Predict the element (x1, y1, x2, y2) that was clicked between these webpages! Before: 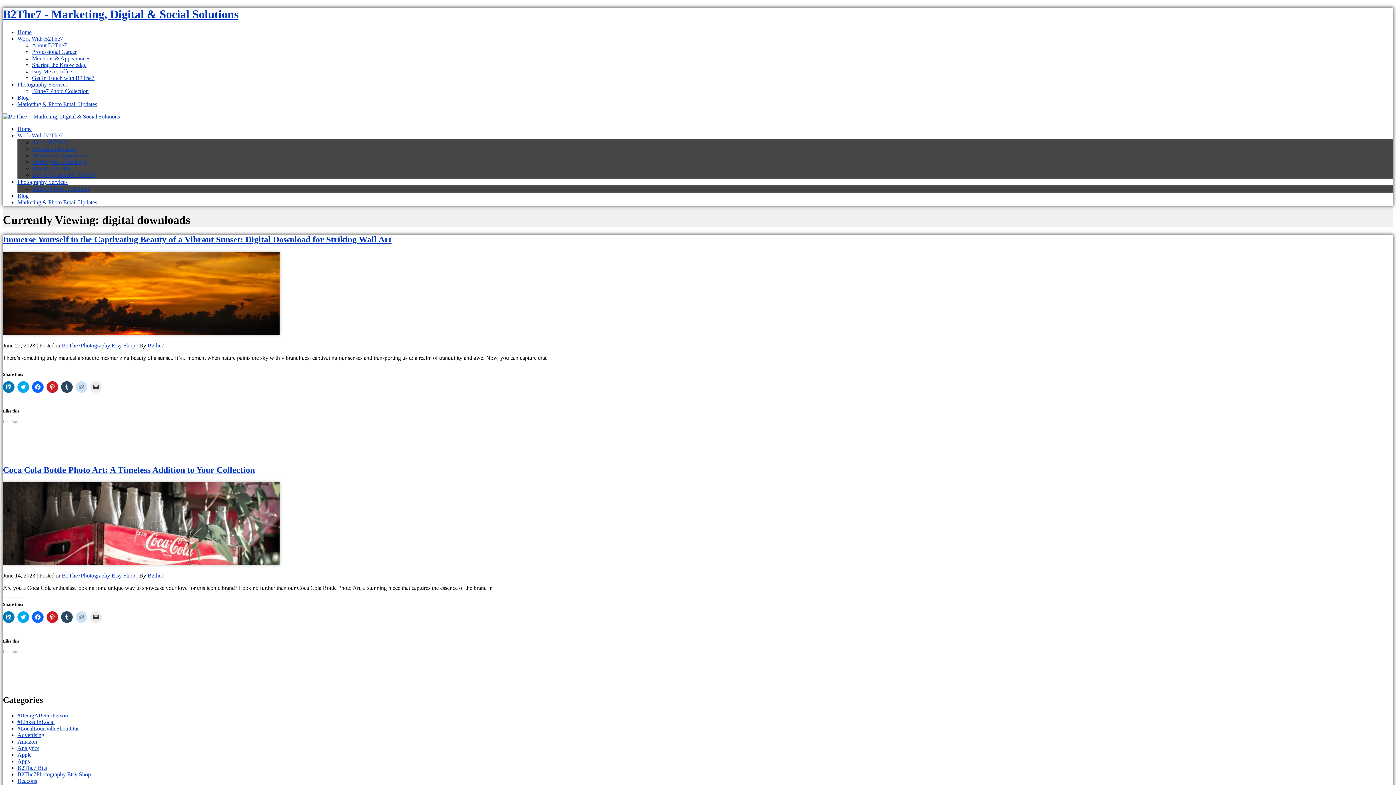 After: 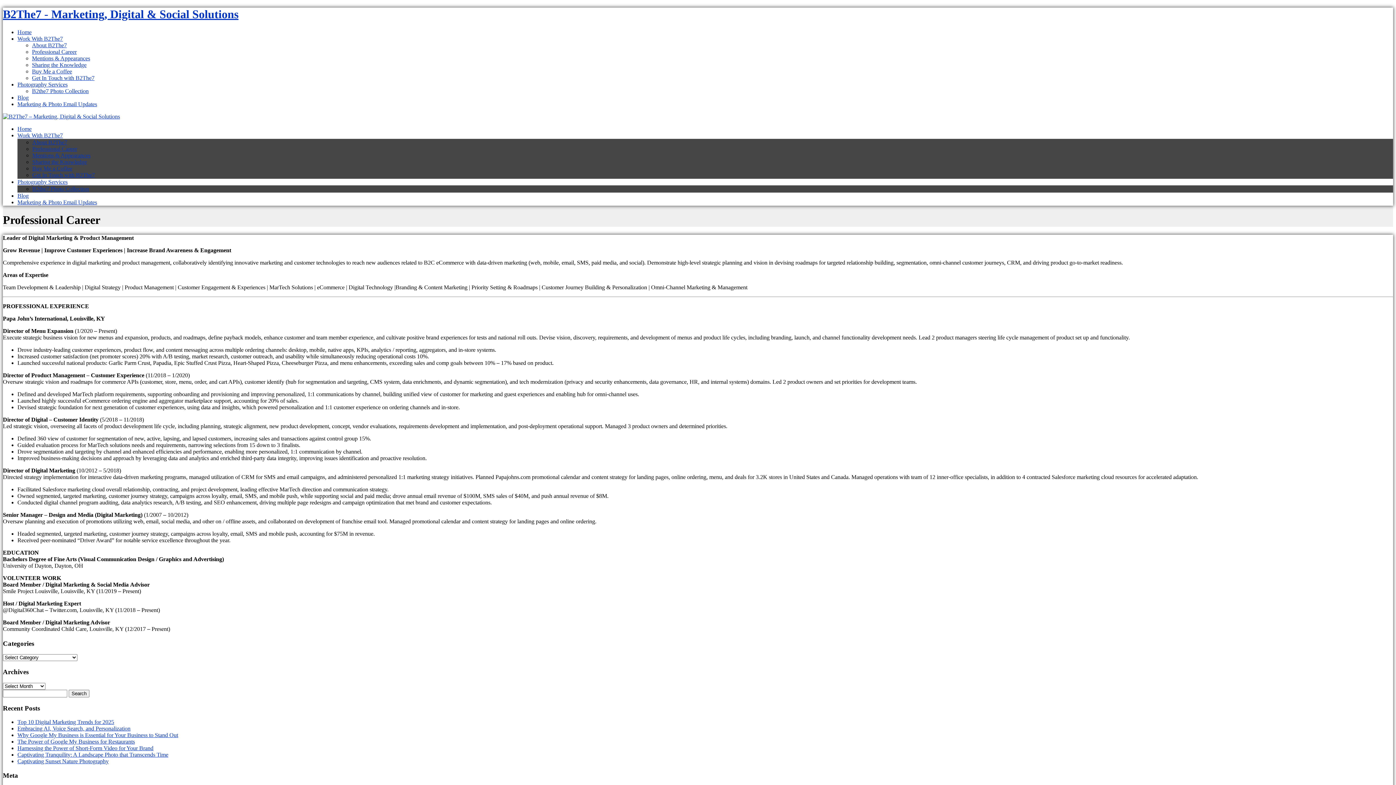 Action: label: Professional Career bbox: (32, 145, 77, 151)